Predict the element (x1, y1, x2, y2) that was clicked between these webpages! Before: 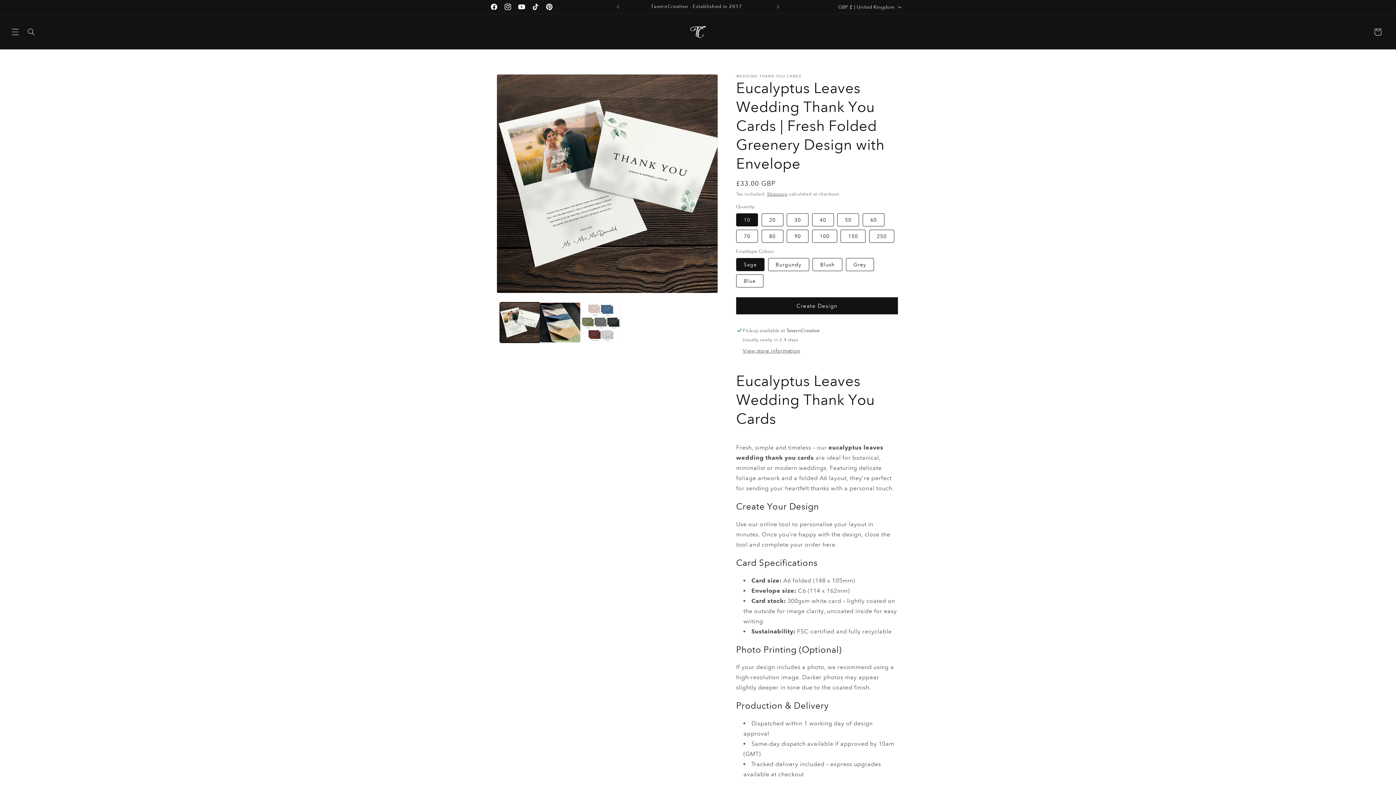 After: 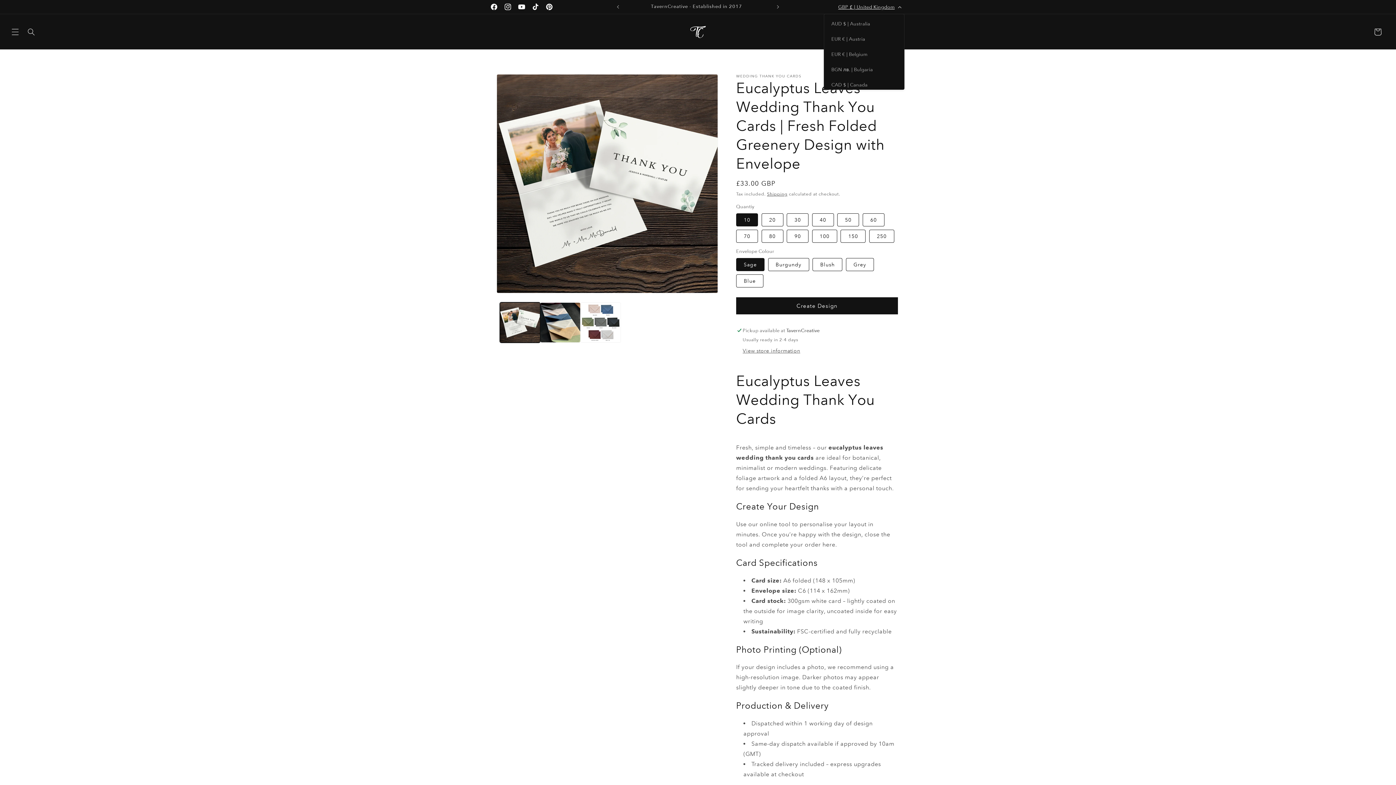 Action: bbox: (834, 0, 904, 13) label: GBP £ | United Kingdom